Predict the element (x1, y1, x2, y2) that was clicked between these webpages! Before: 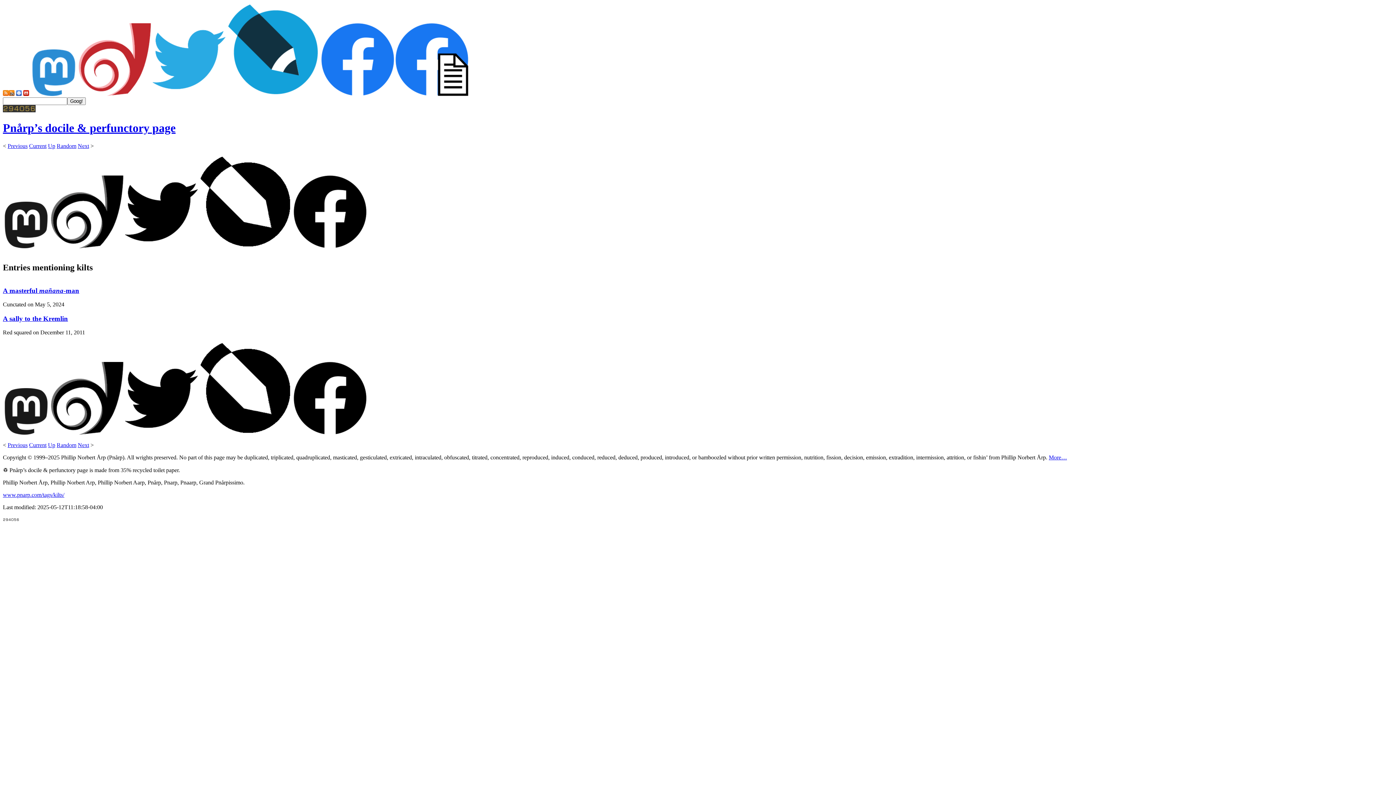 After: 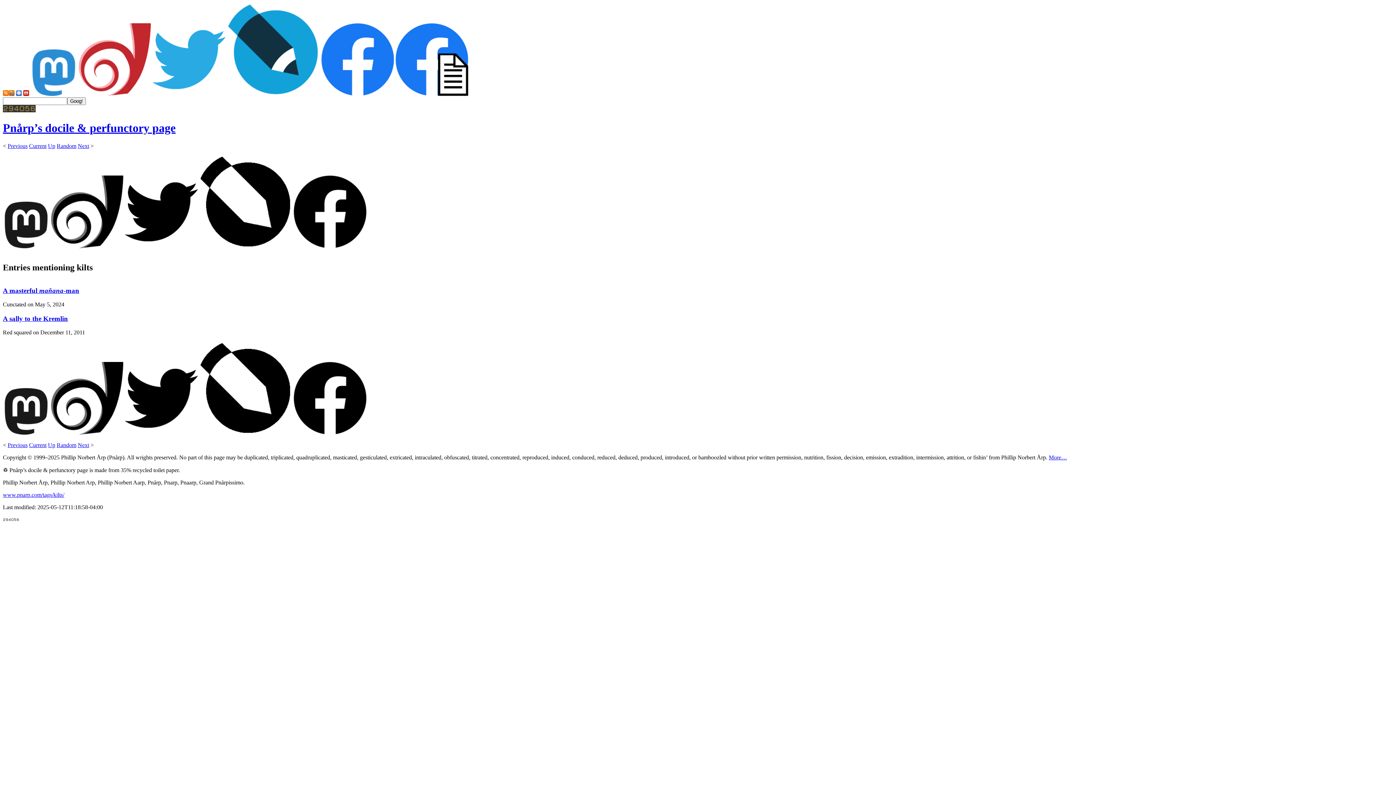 Action: bbox: (152, 90, 225, 97)